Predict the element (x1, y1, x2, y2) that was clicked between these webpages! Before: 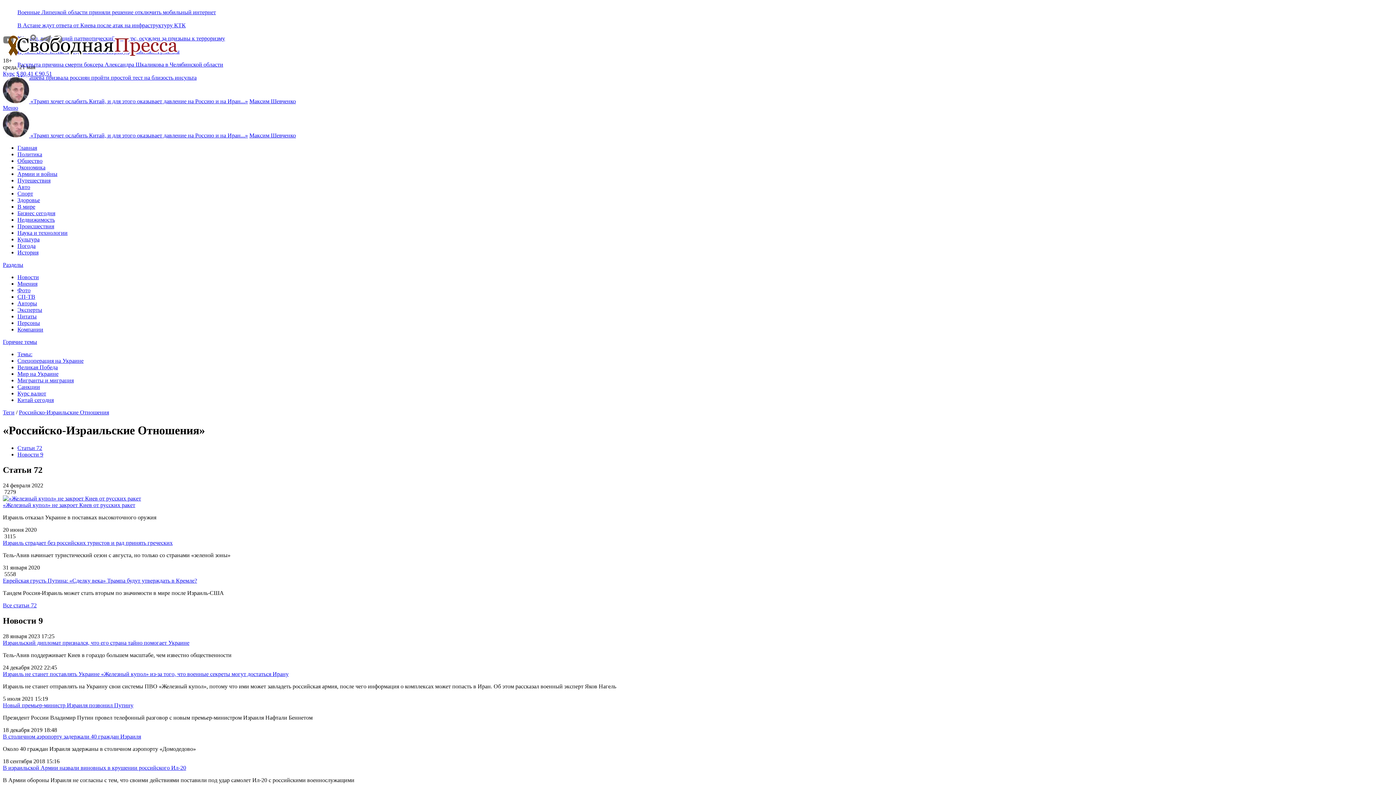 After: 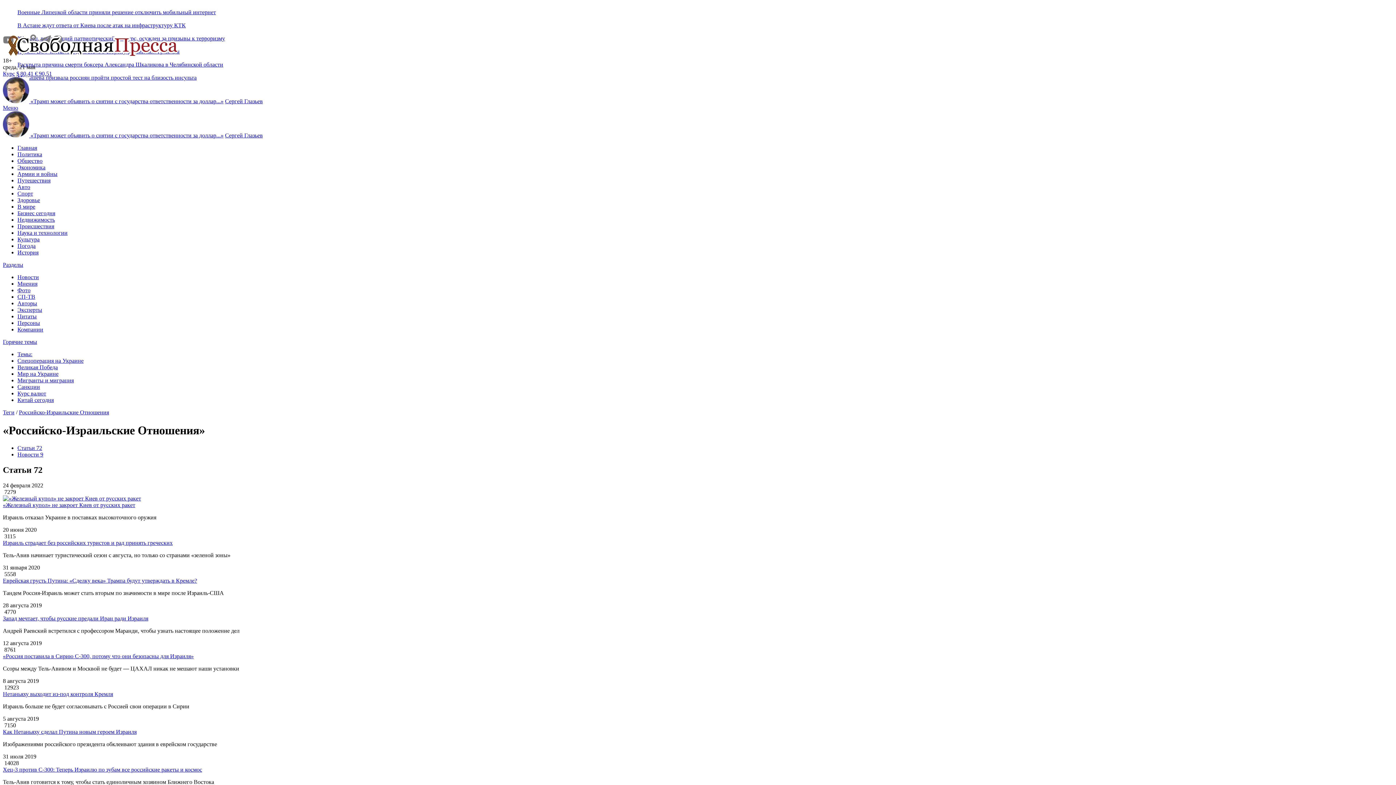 Action: bbox: (17, 445, 42, 451) label: Статьи 72